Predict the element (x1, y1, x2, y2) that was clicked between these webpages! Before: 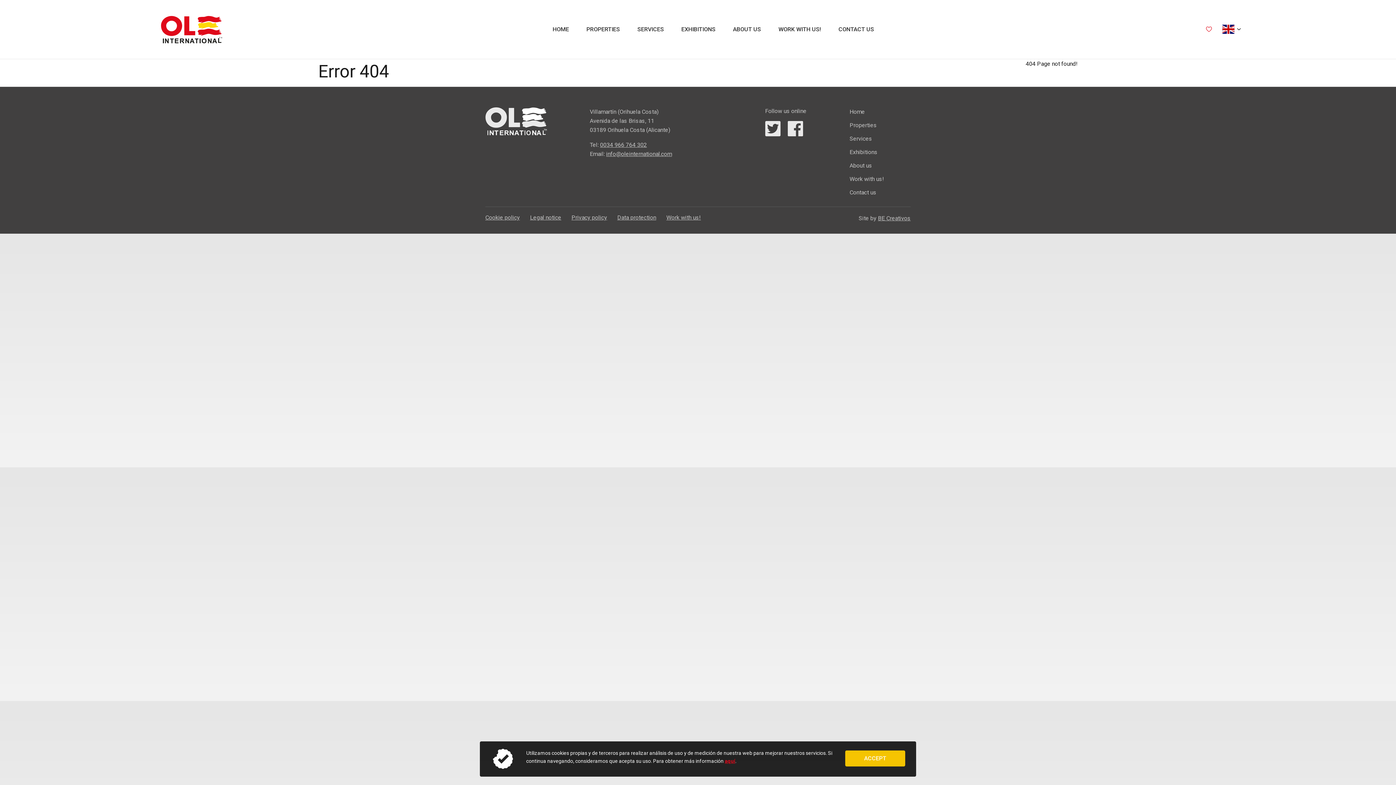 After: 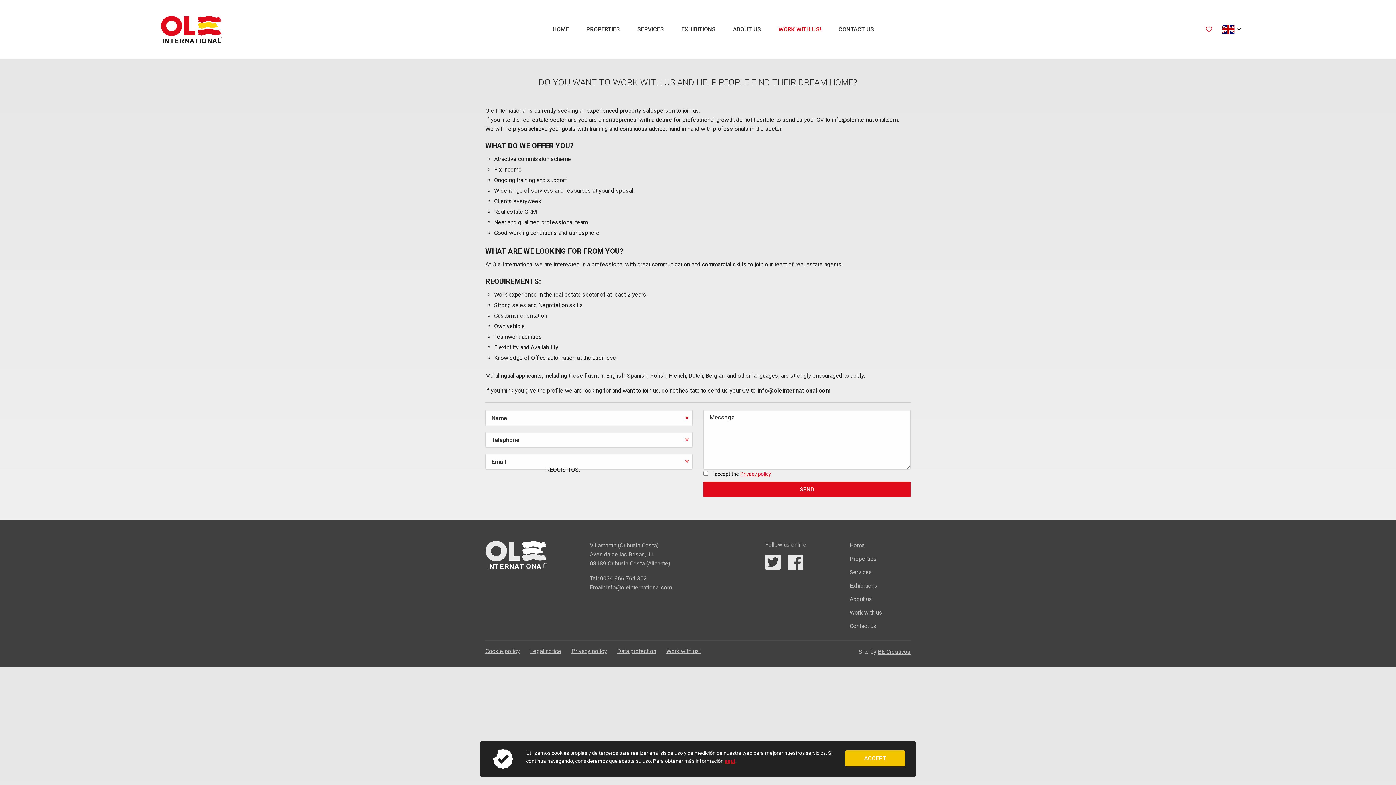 Action: bbox: (775, 24, 824, 33) label: WORK WITH US!